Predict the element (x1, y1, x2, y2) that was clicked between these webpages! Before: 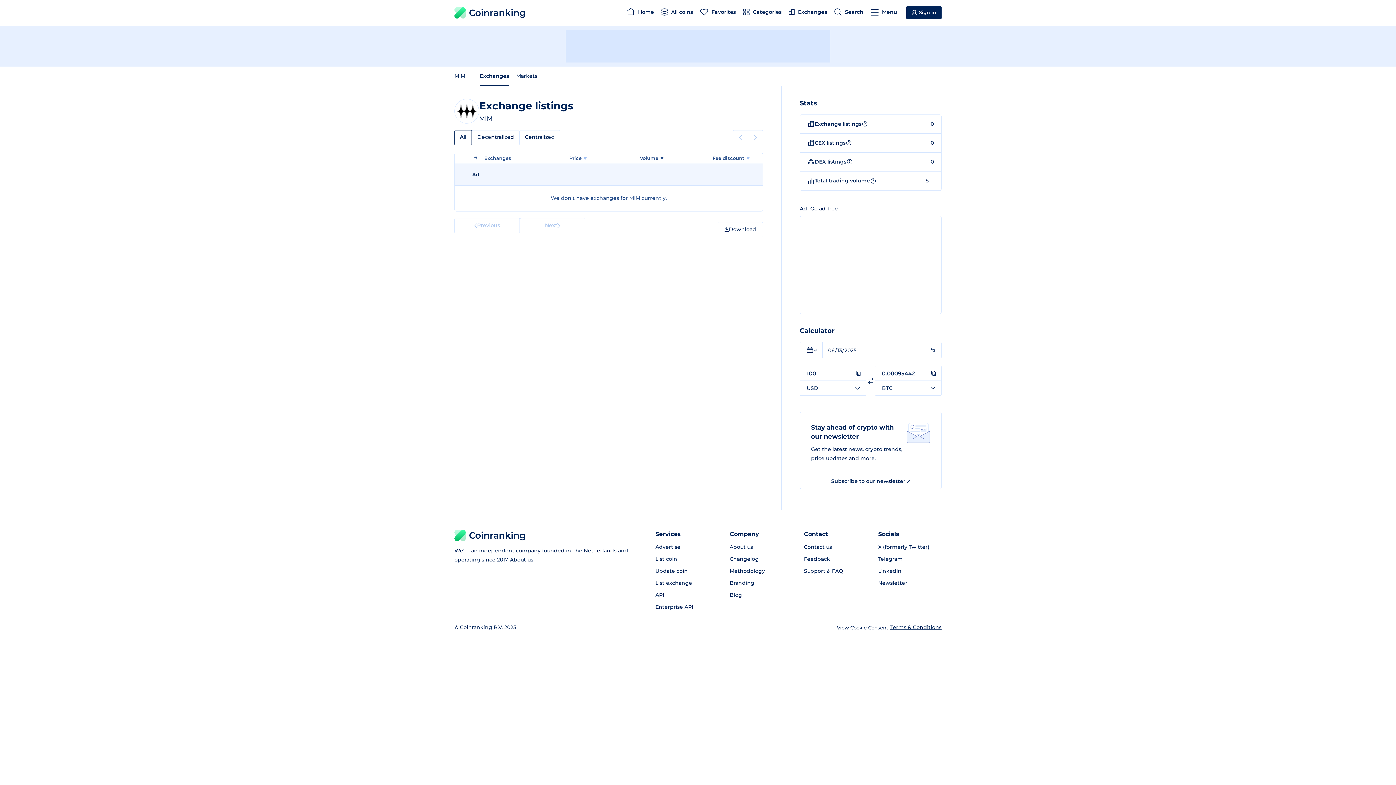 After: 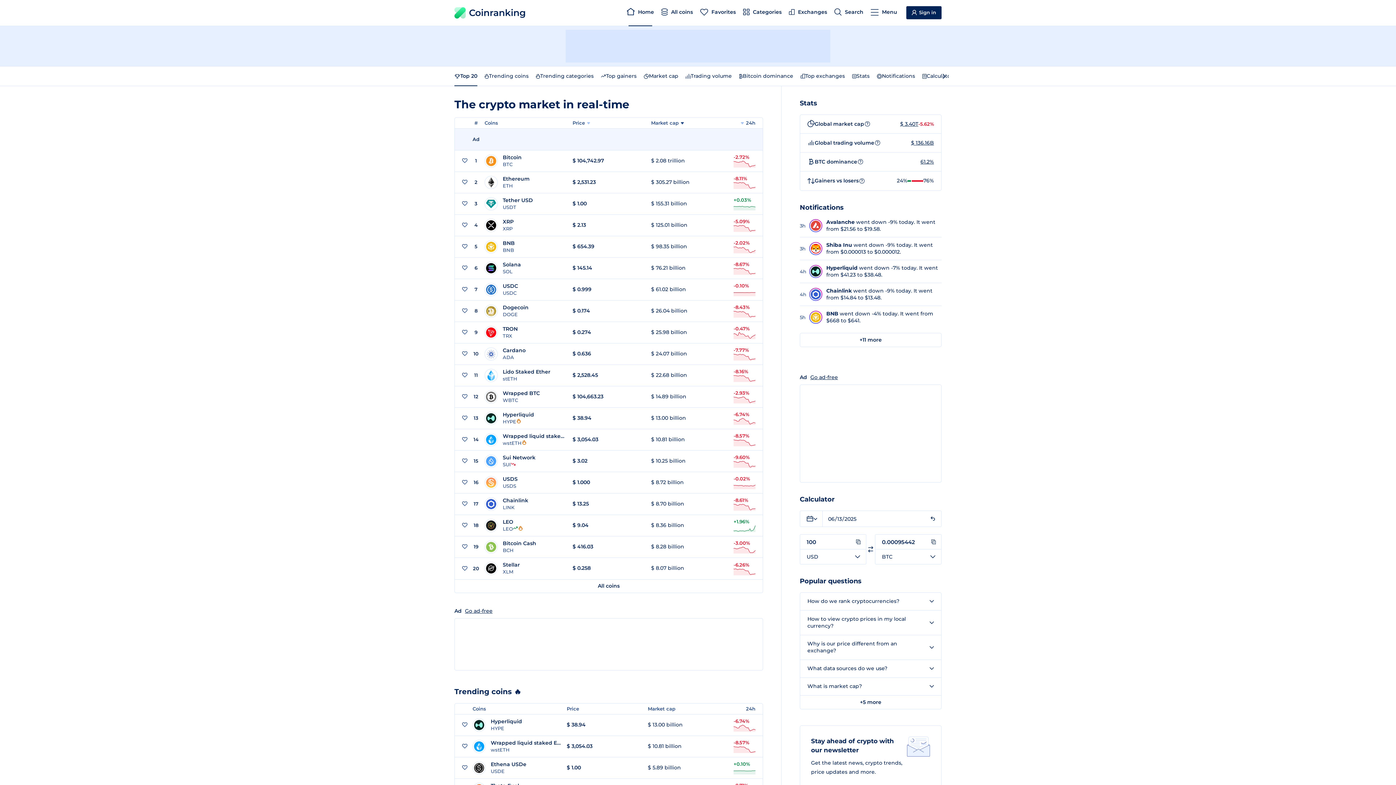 Action: bbox: (623, 0, 657, 26) label:  Home